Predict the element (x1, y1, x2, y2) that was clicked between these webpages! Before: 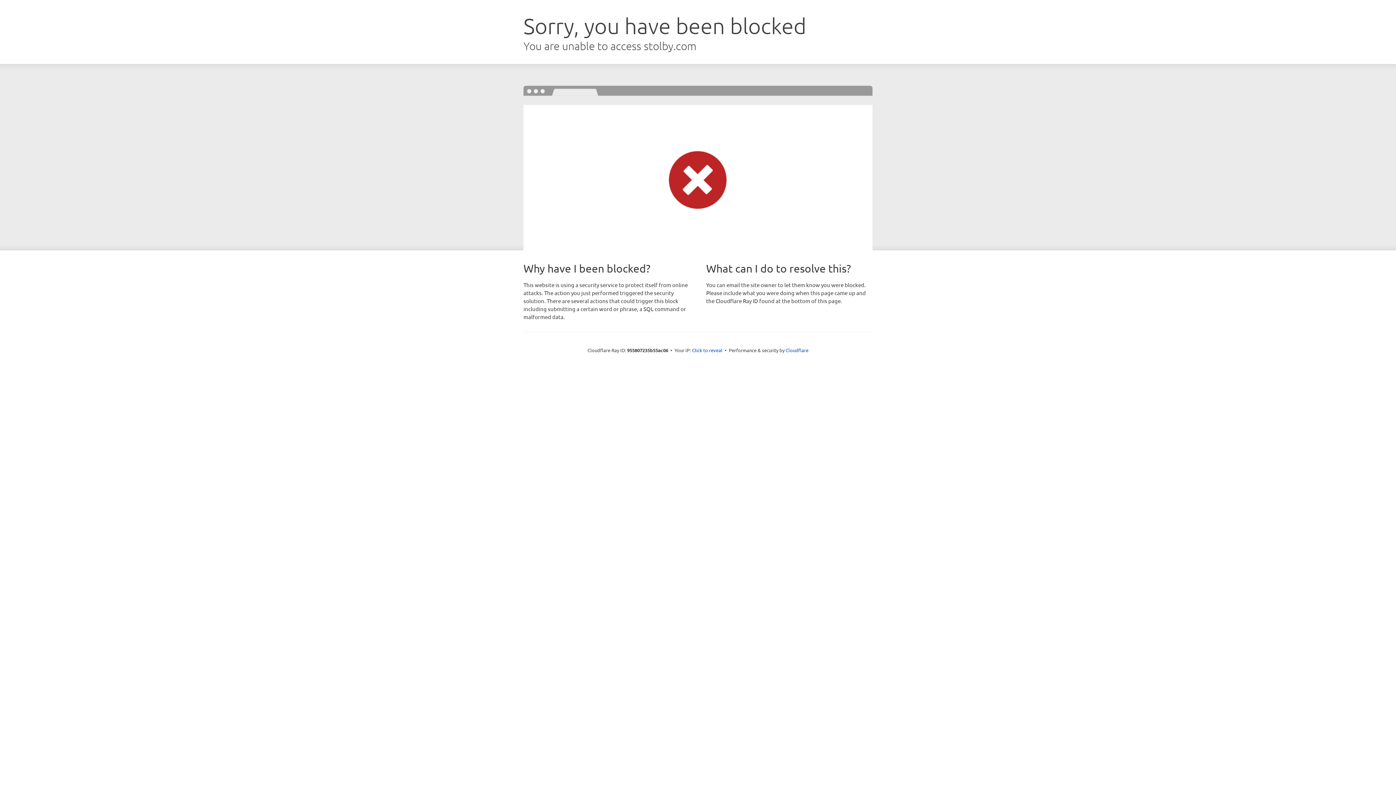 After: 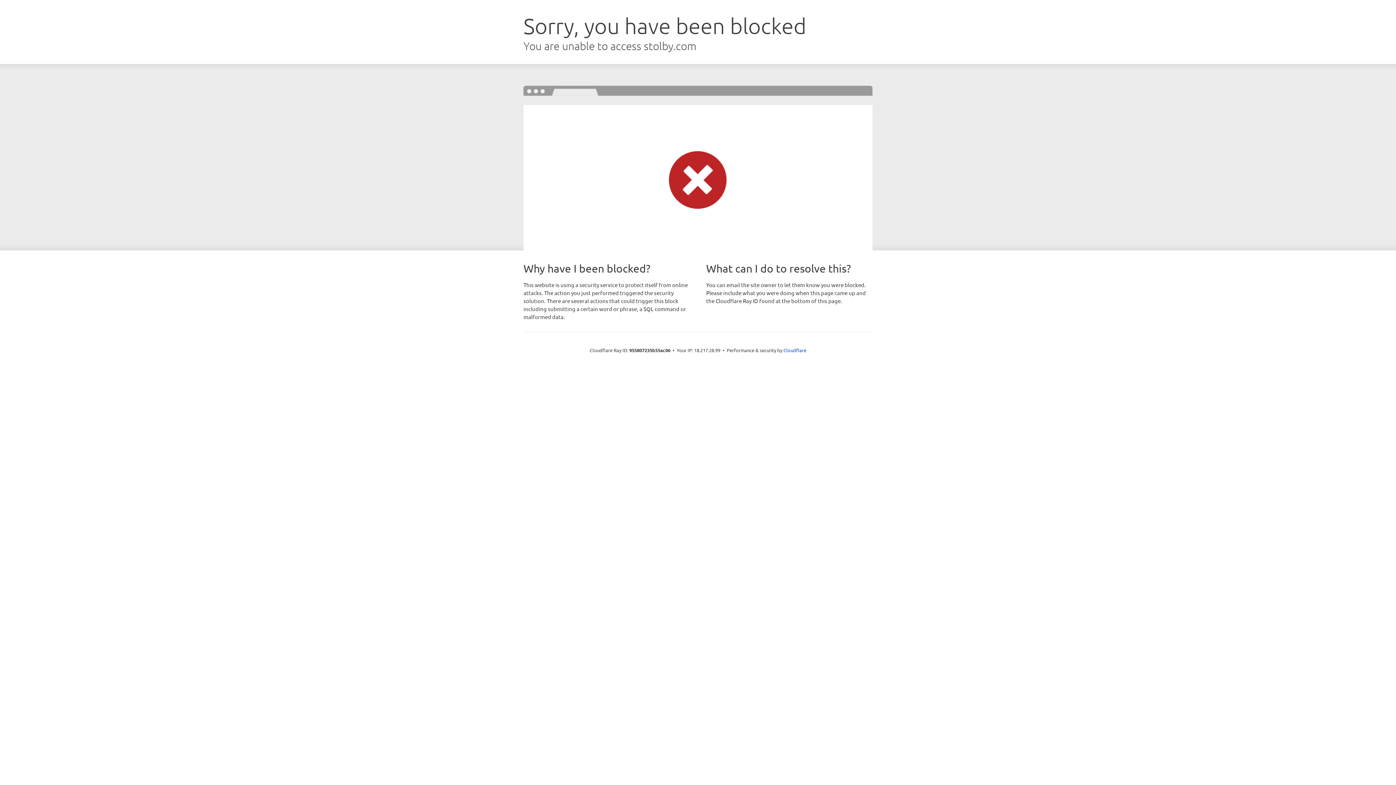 Action: bbox: (692, 346, 722, 353) label: Click to reveal